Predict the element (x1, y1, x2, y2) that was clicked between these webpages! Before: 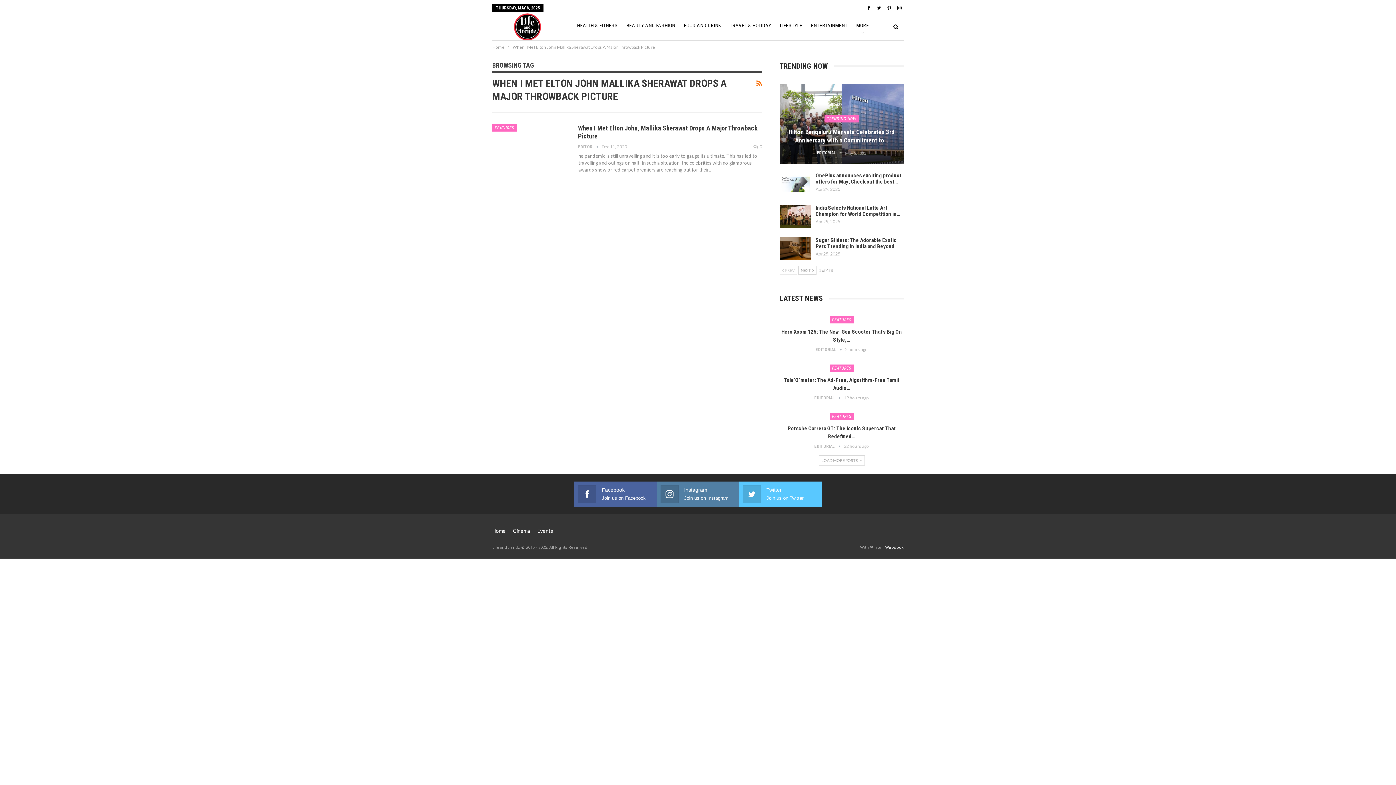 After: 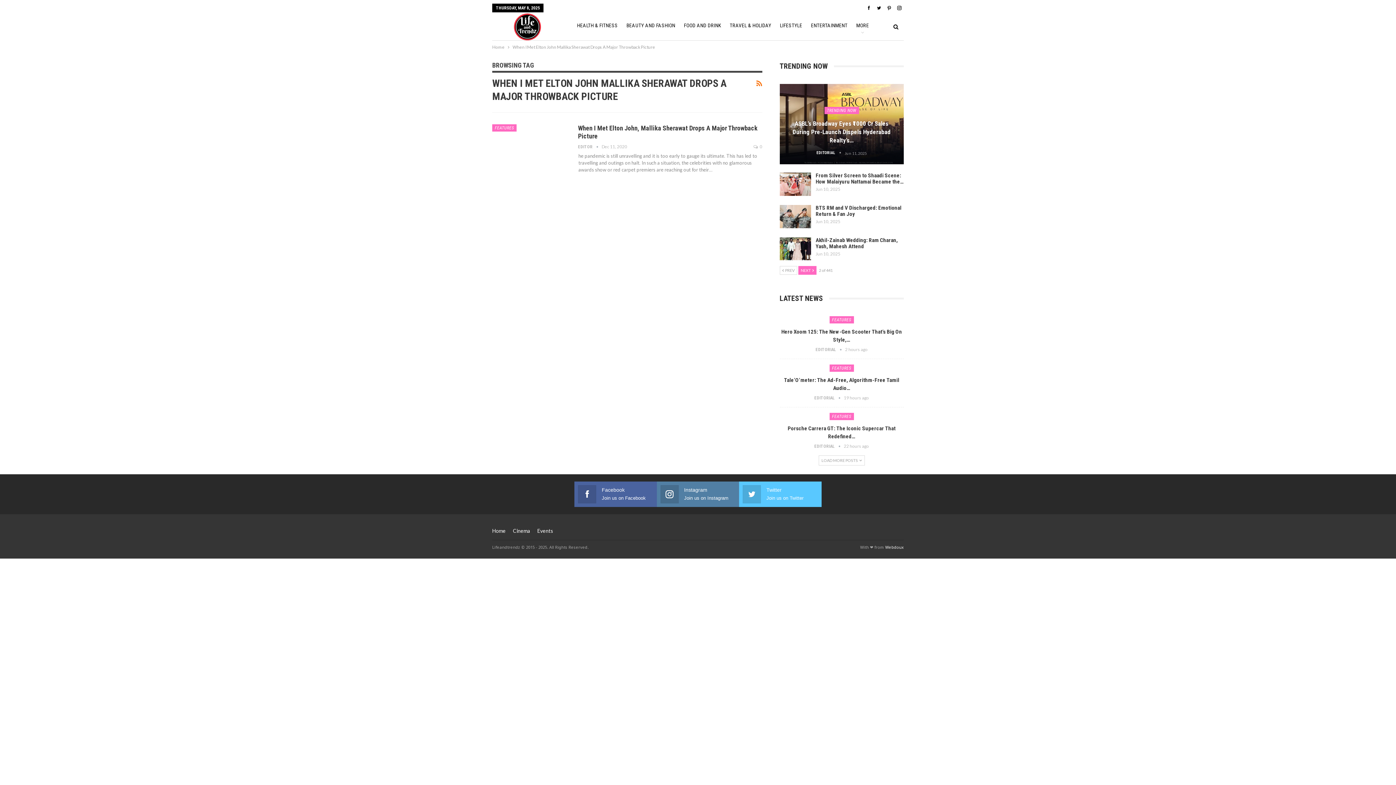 Action: bbox: (798, 266, 816, 274) label: NEXT 